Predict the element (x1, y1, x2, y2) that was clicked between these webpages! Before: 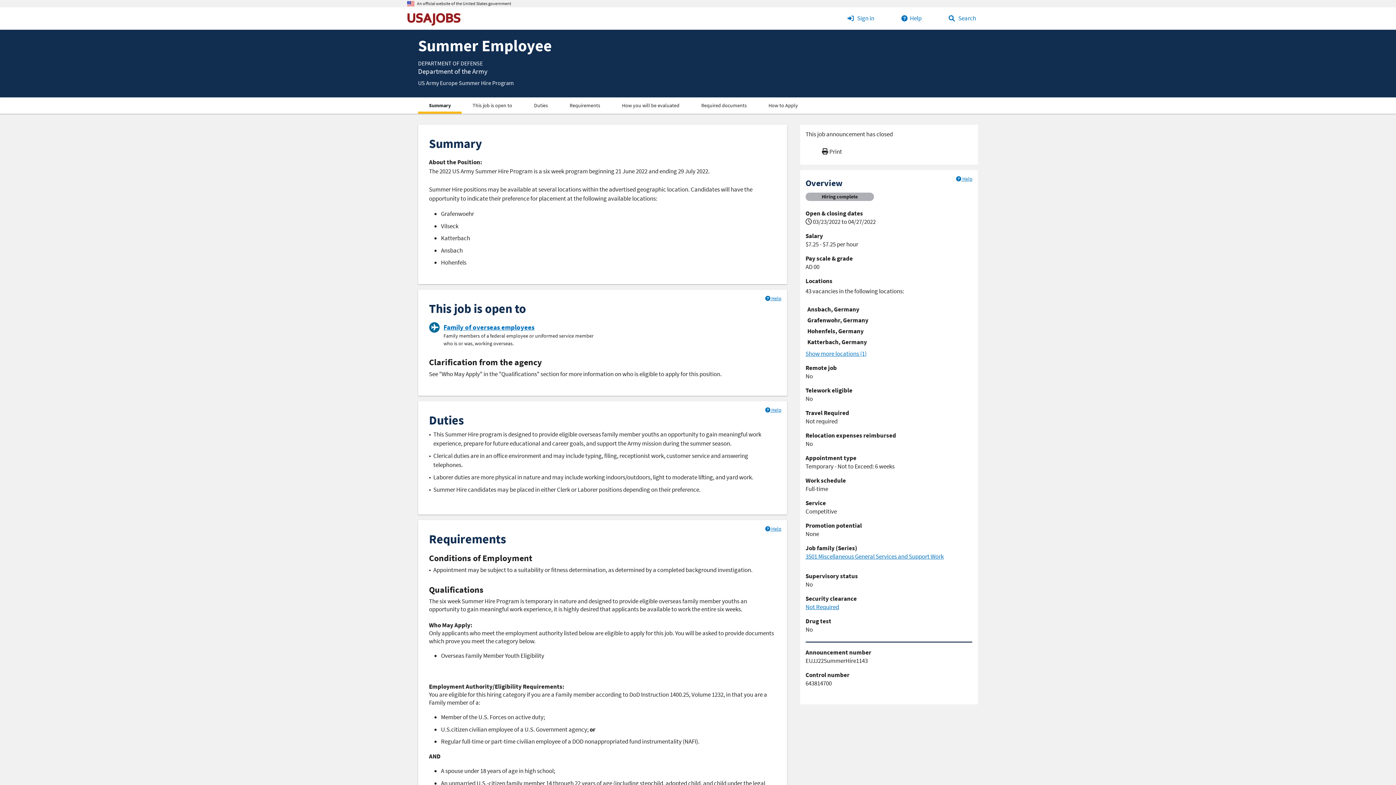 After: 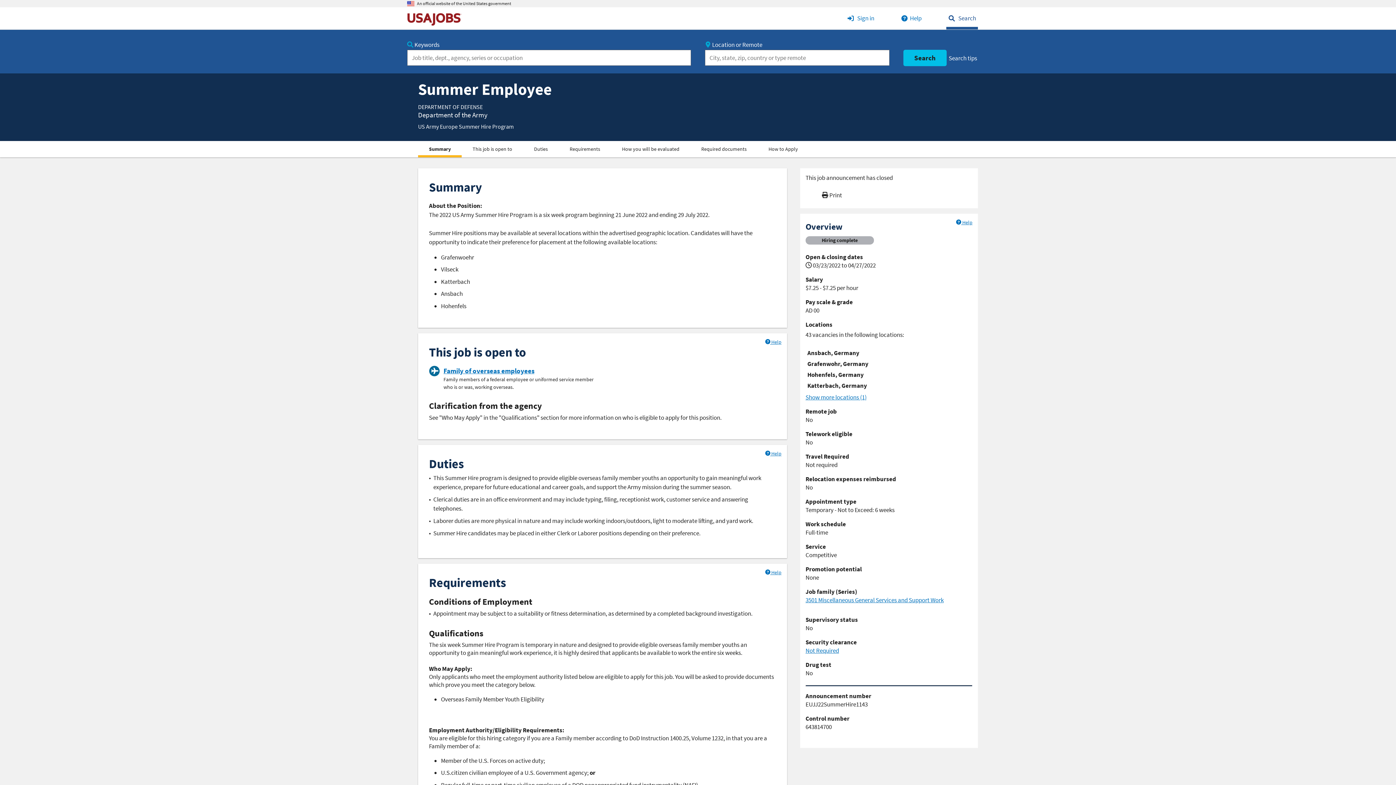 Action: bbox: (946, 7, 978, 29) label:  Search